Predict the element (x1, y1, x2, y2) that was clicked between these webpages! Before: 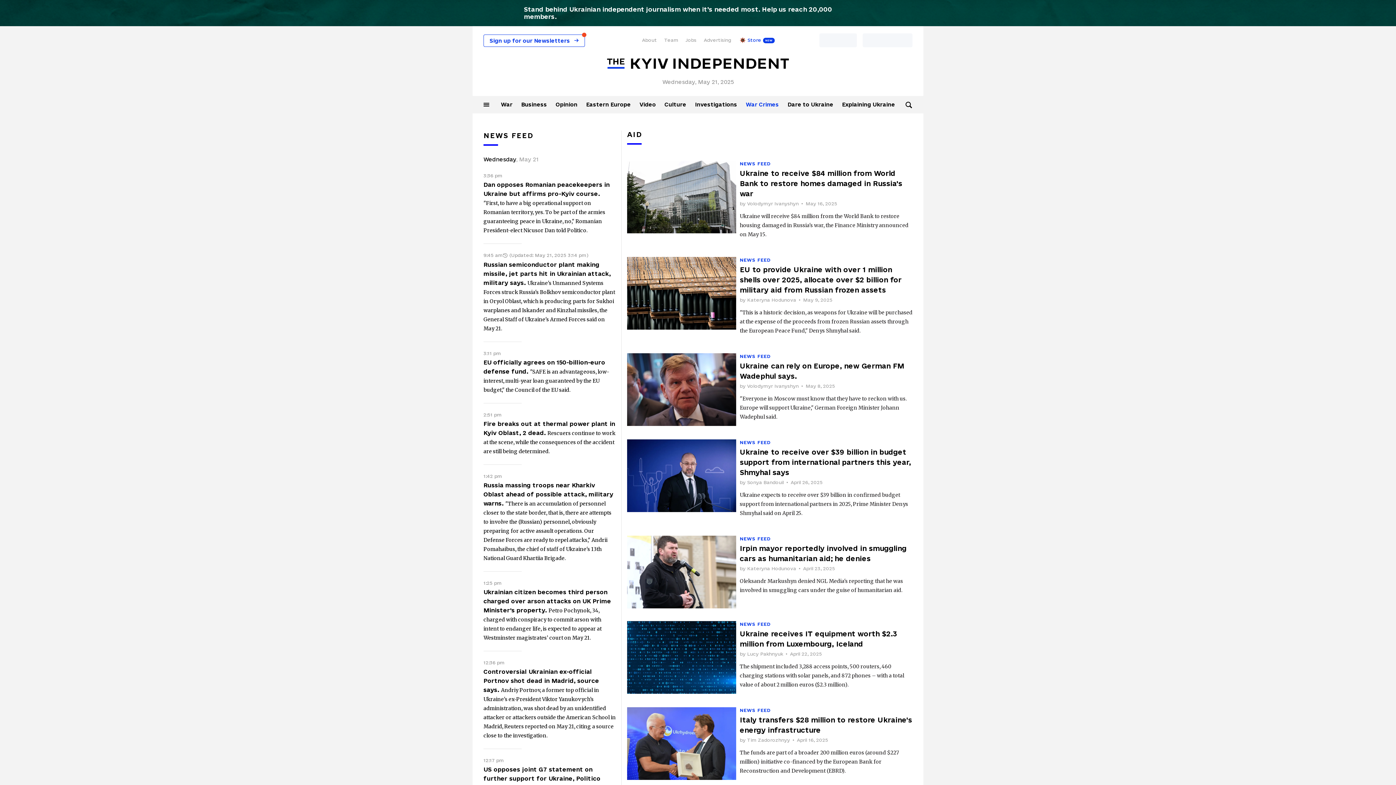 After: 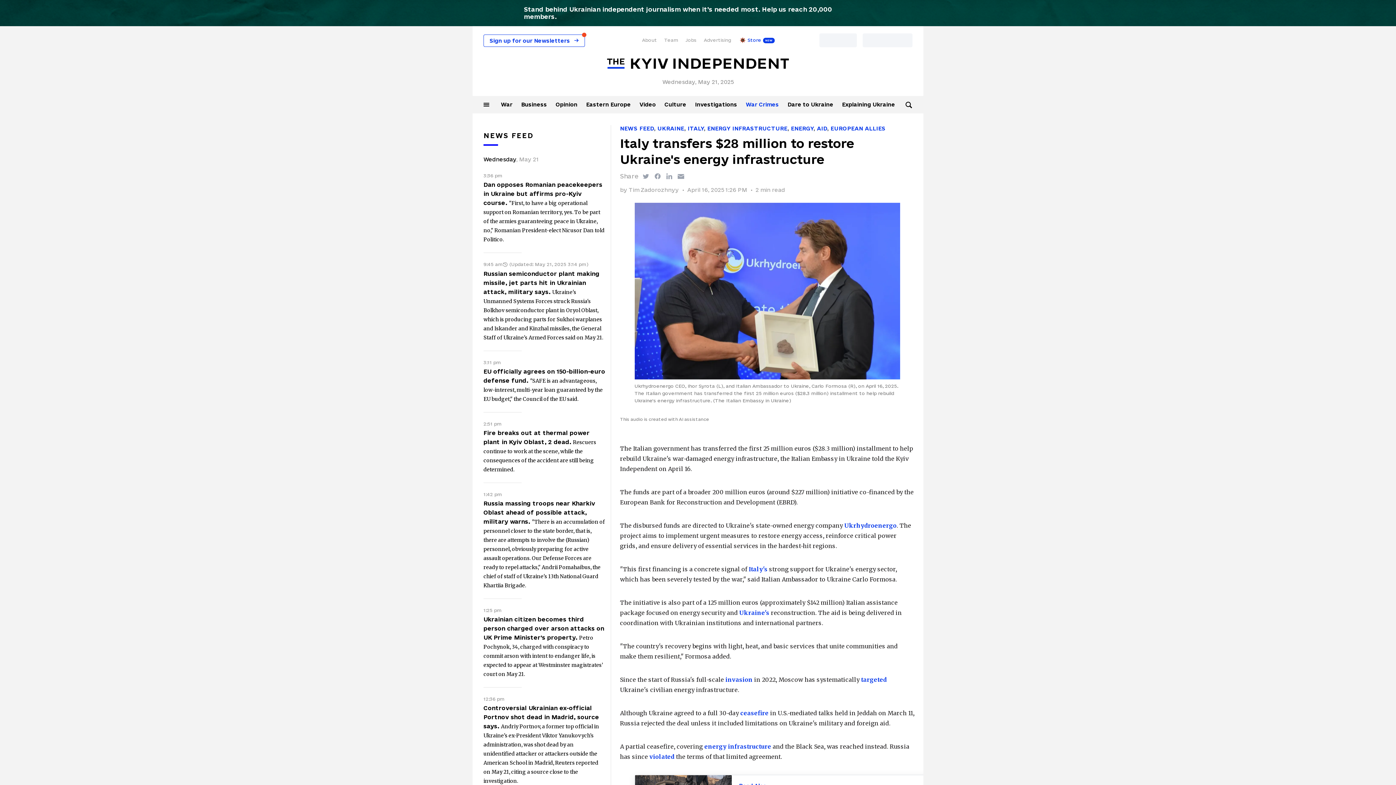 Action: bbox: (627, 707, 736, 780)